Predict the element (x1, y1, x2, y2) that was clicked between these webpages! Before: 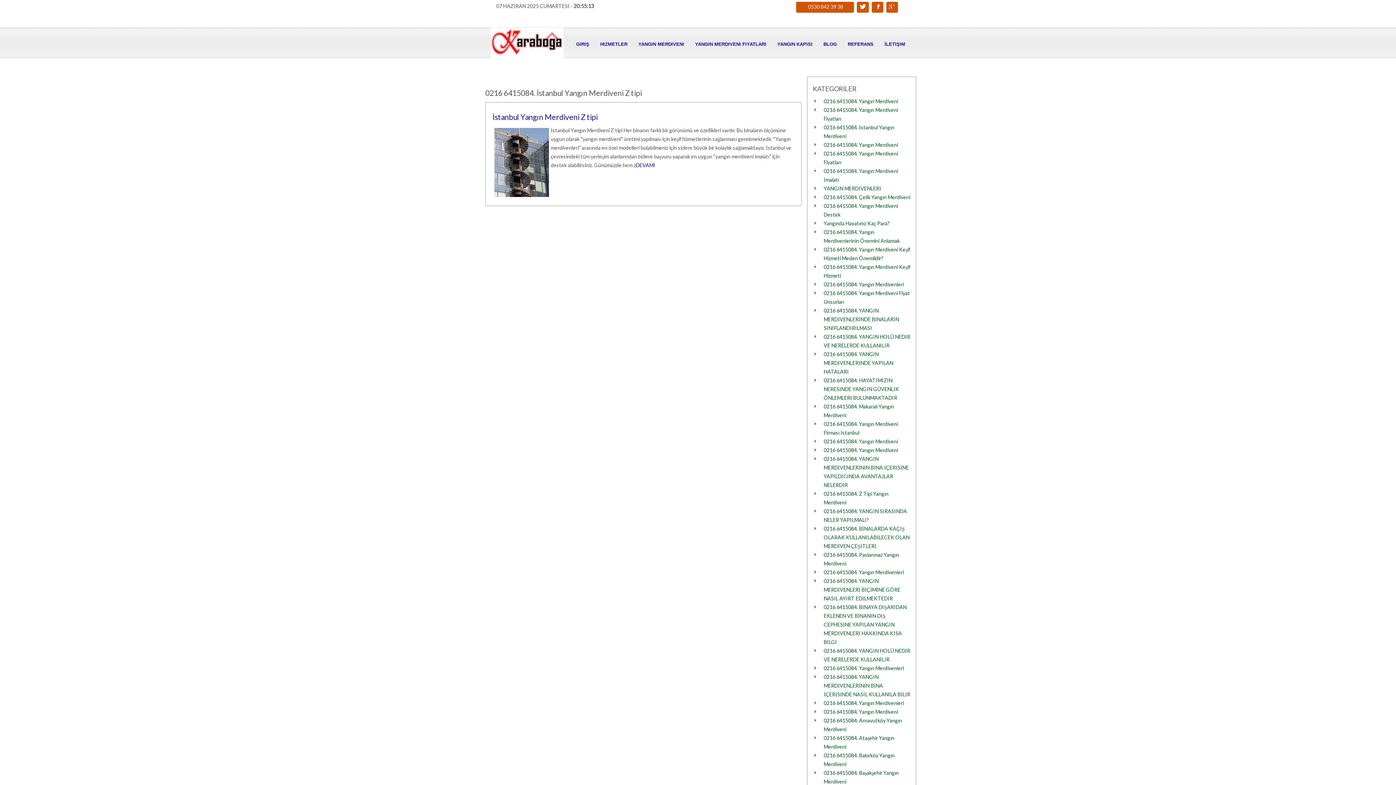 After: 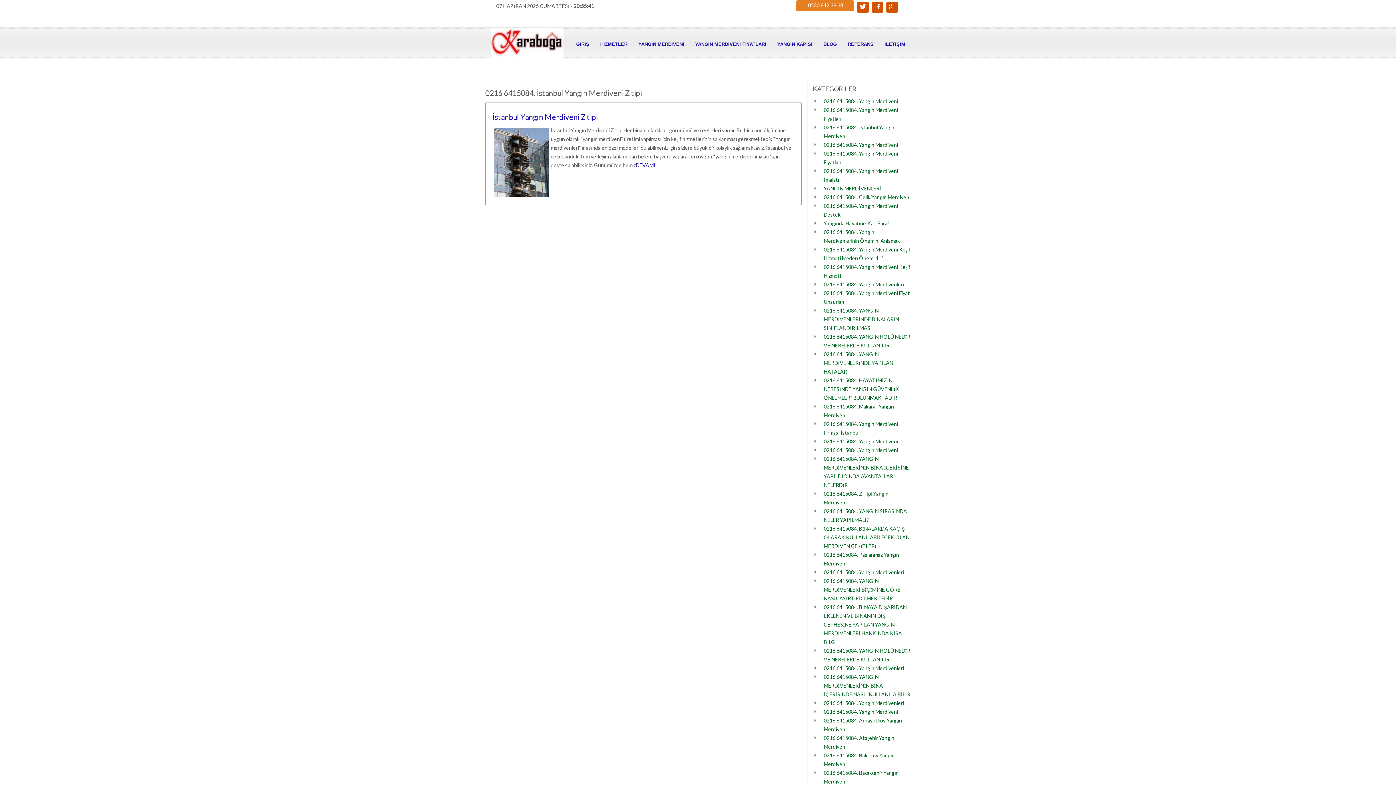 Action: bbox: (796, 1, 854, 12) label: 0530 842 39 38